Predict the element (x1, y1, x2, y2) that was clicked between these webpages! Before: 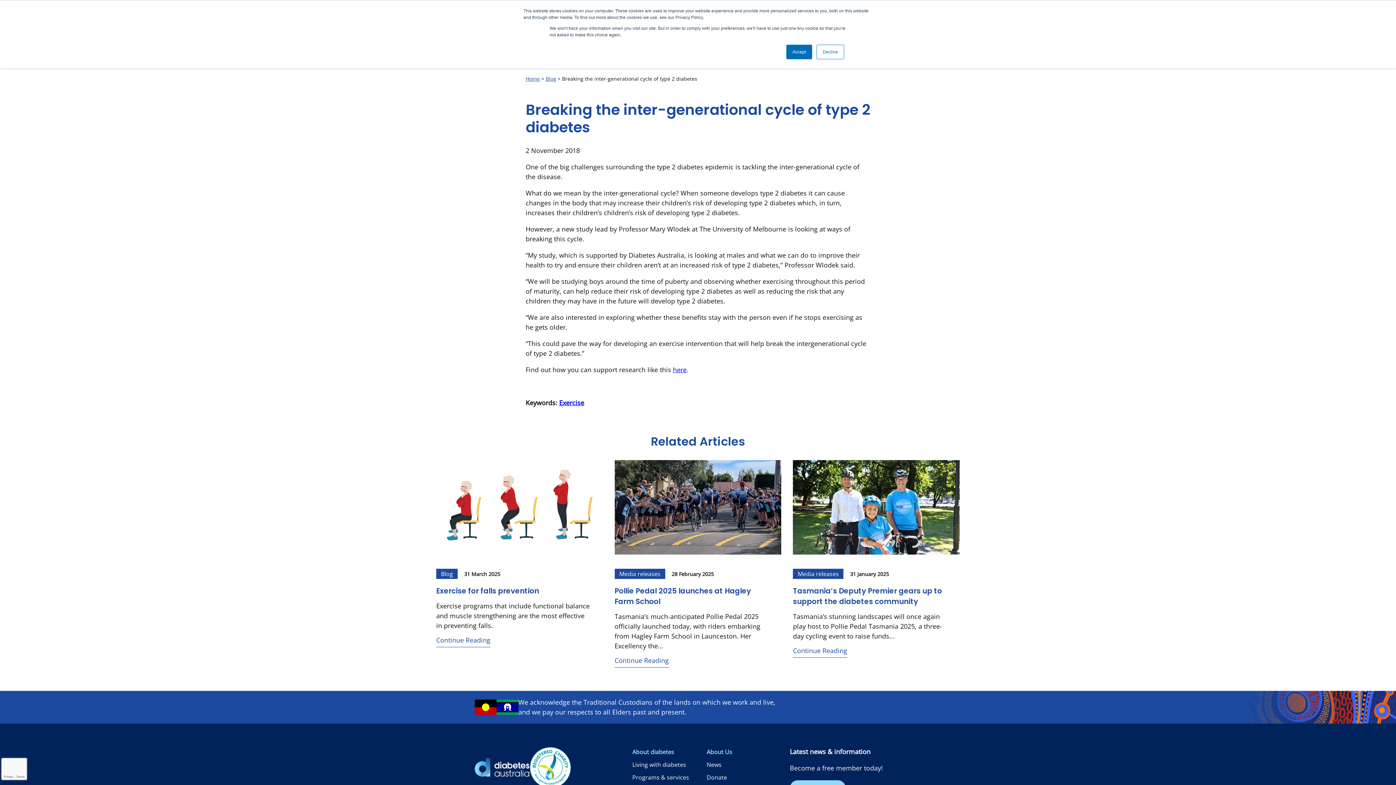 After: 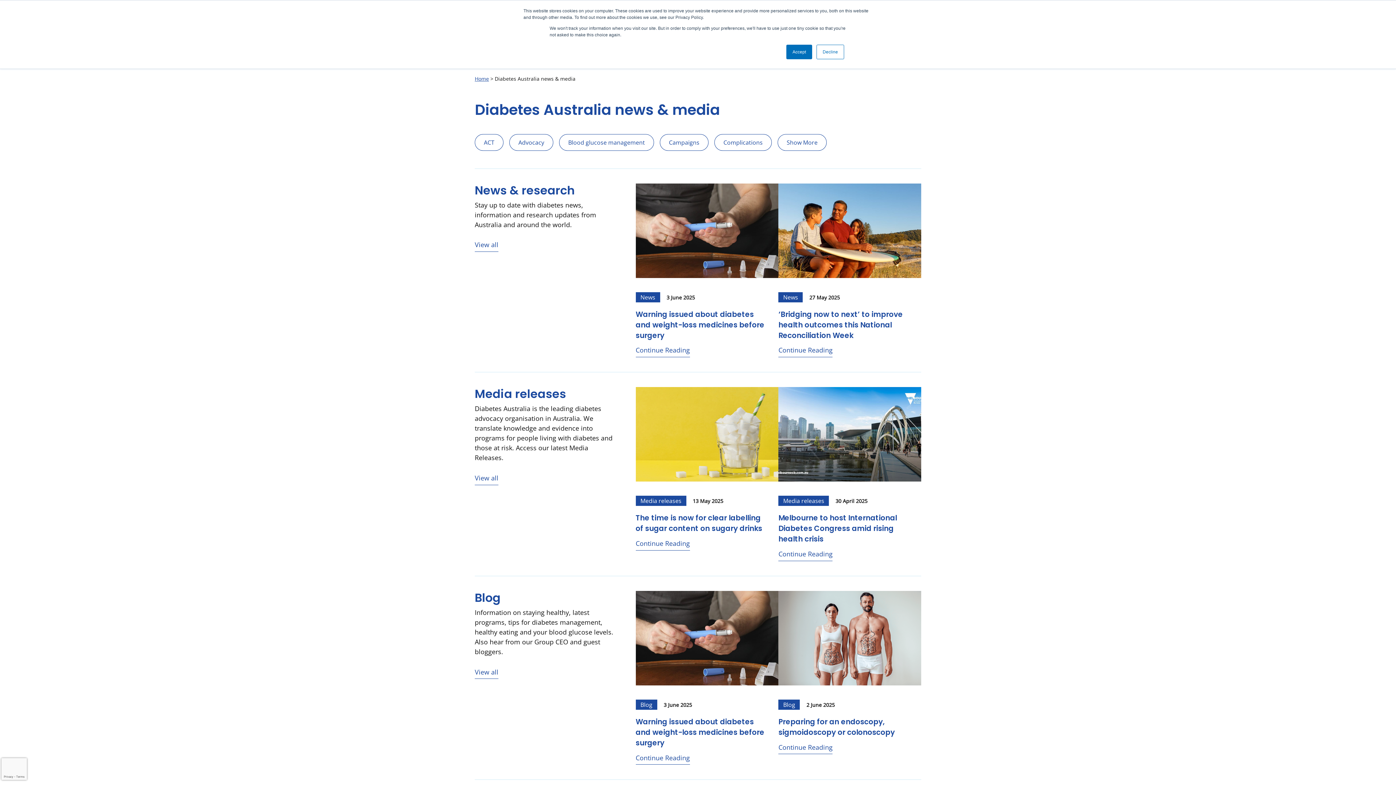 Action: label: News bbox: (706, 760, 721, 768)